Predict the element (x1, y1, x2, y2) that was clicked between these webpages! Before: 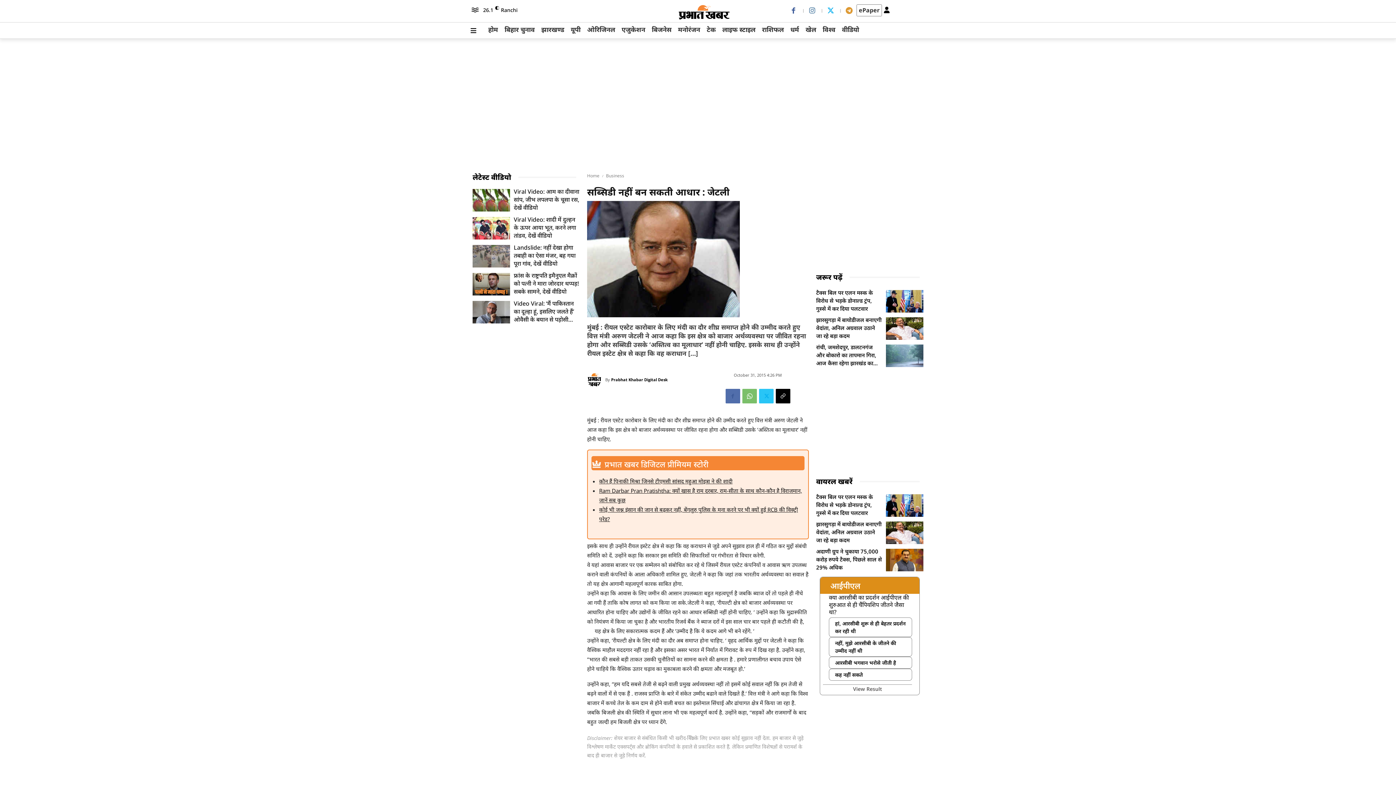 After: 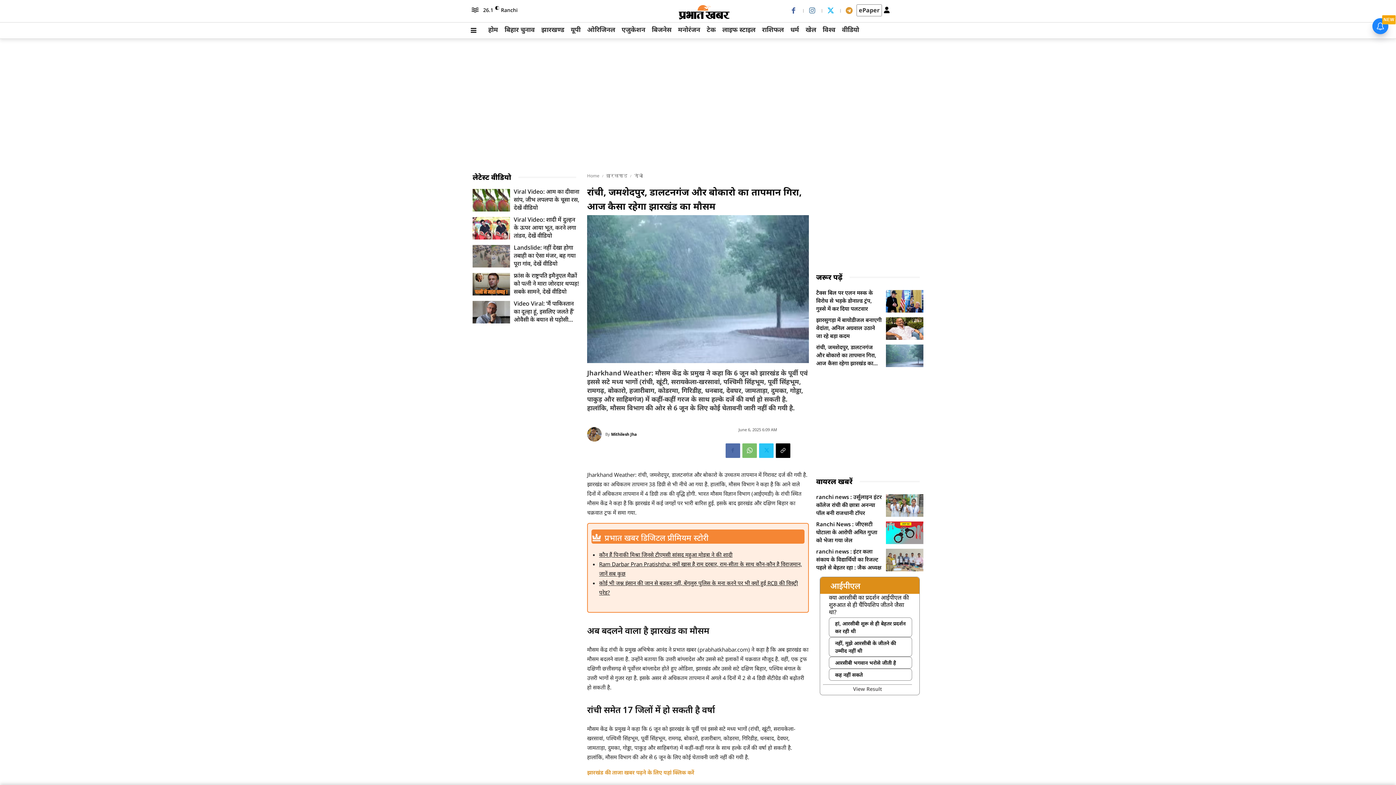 Action: bbox: (886, 344, 923, 367)